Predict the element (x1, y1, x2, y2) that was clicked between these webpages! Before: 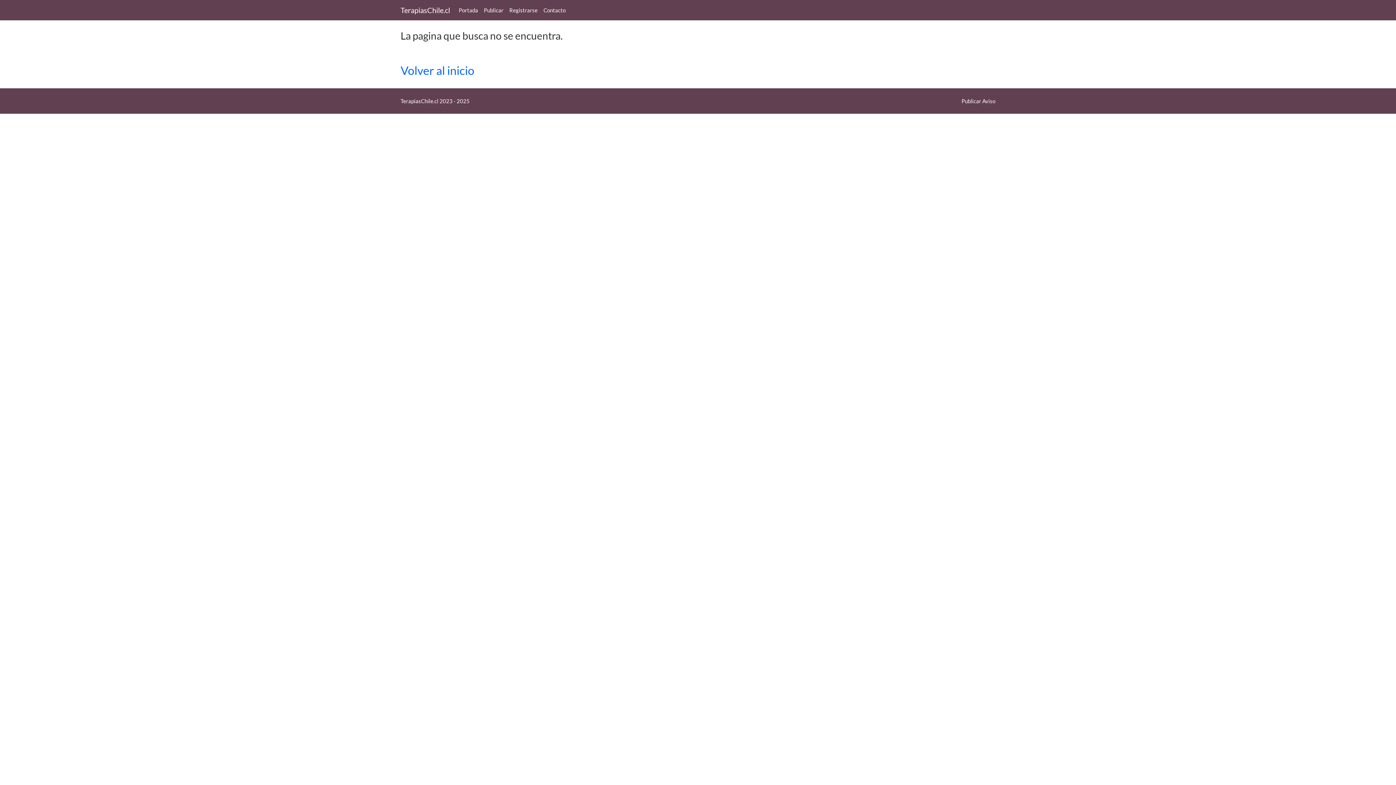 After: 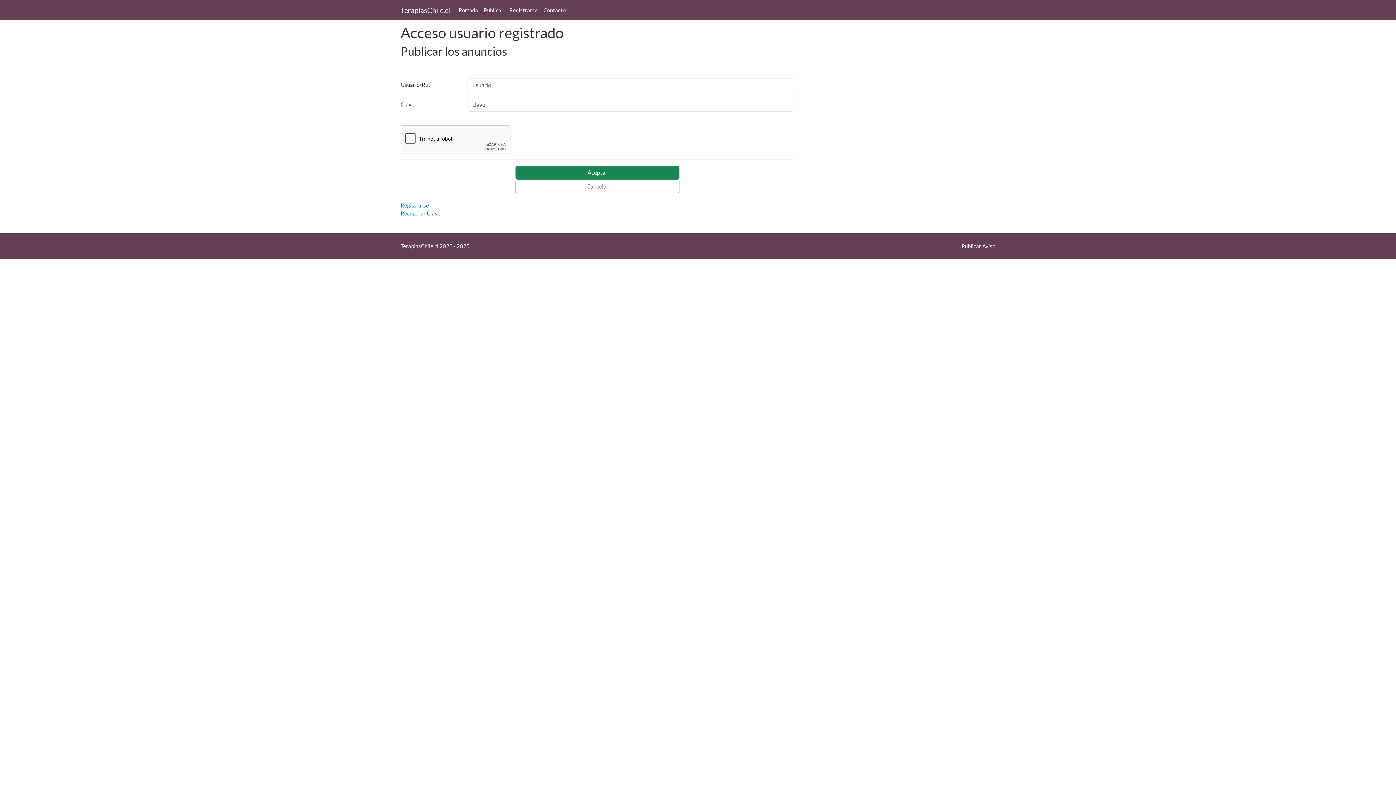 Action: label: Publicar bbox: (481, 3, 506, 17)